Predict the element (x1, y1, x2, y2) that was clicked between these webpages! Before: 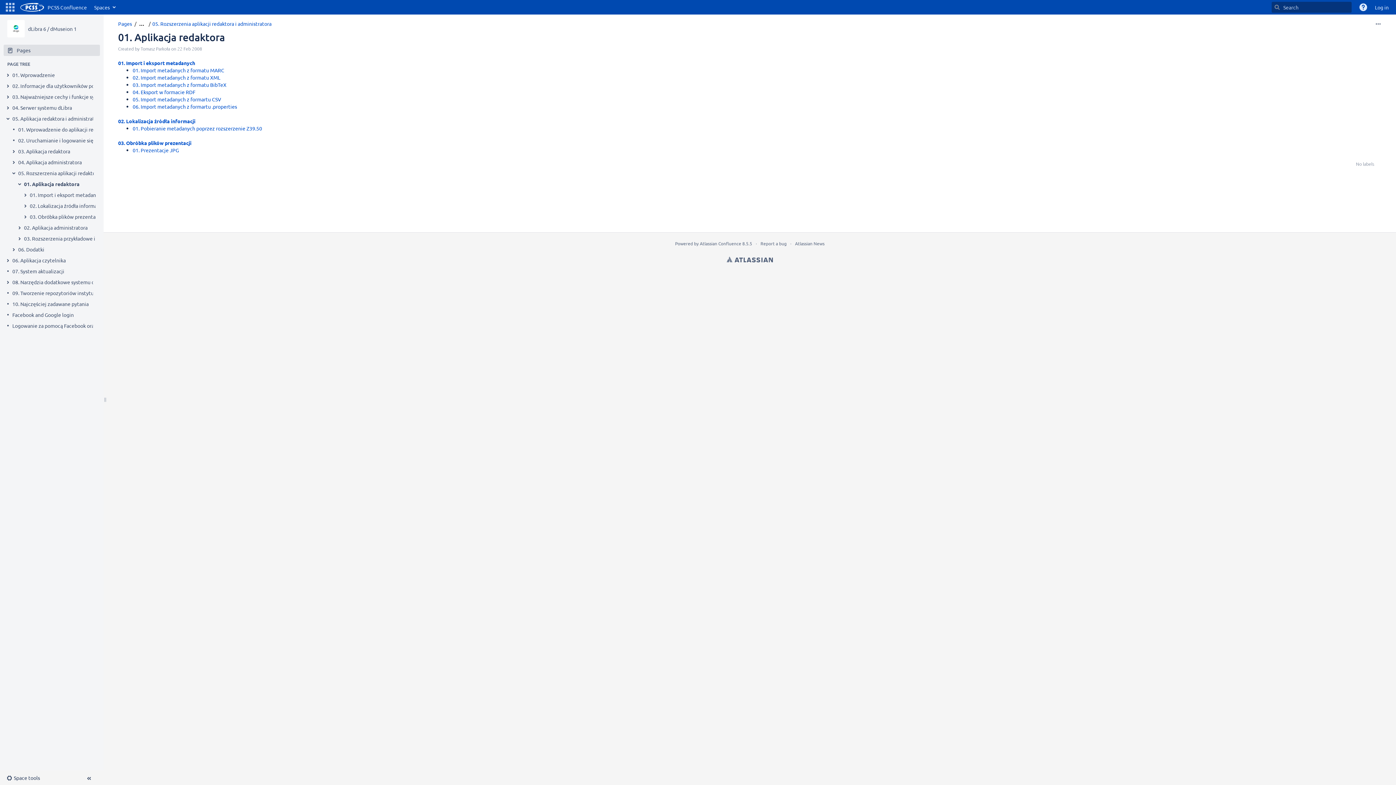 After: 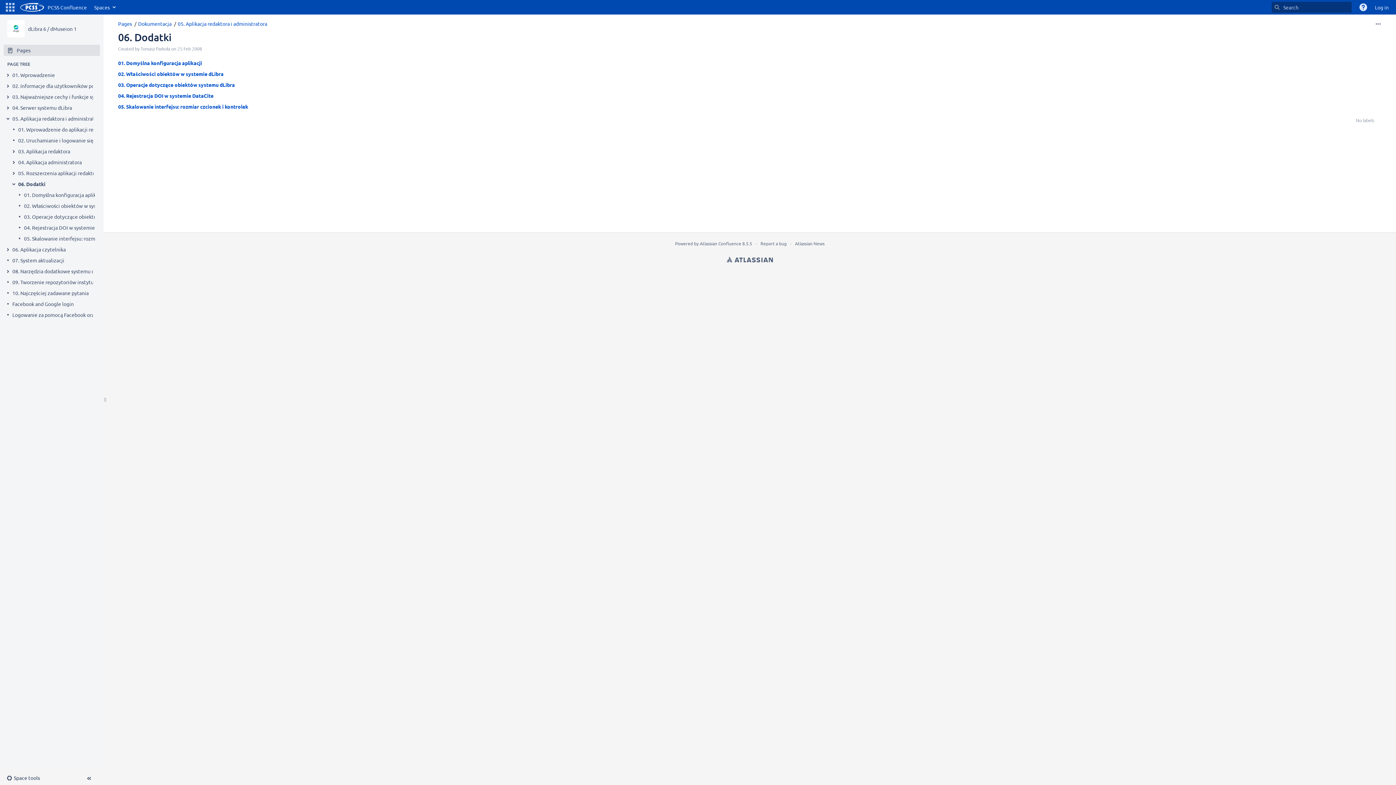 Action: bbox: (18, 245, 44, 253) label: 06. Dodatki